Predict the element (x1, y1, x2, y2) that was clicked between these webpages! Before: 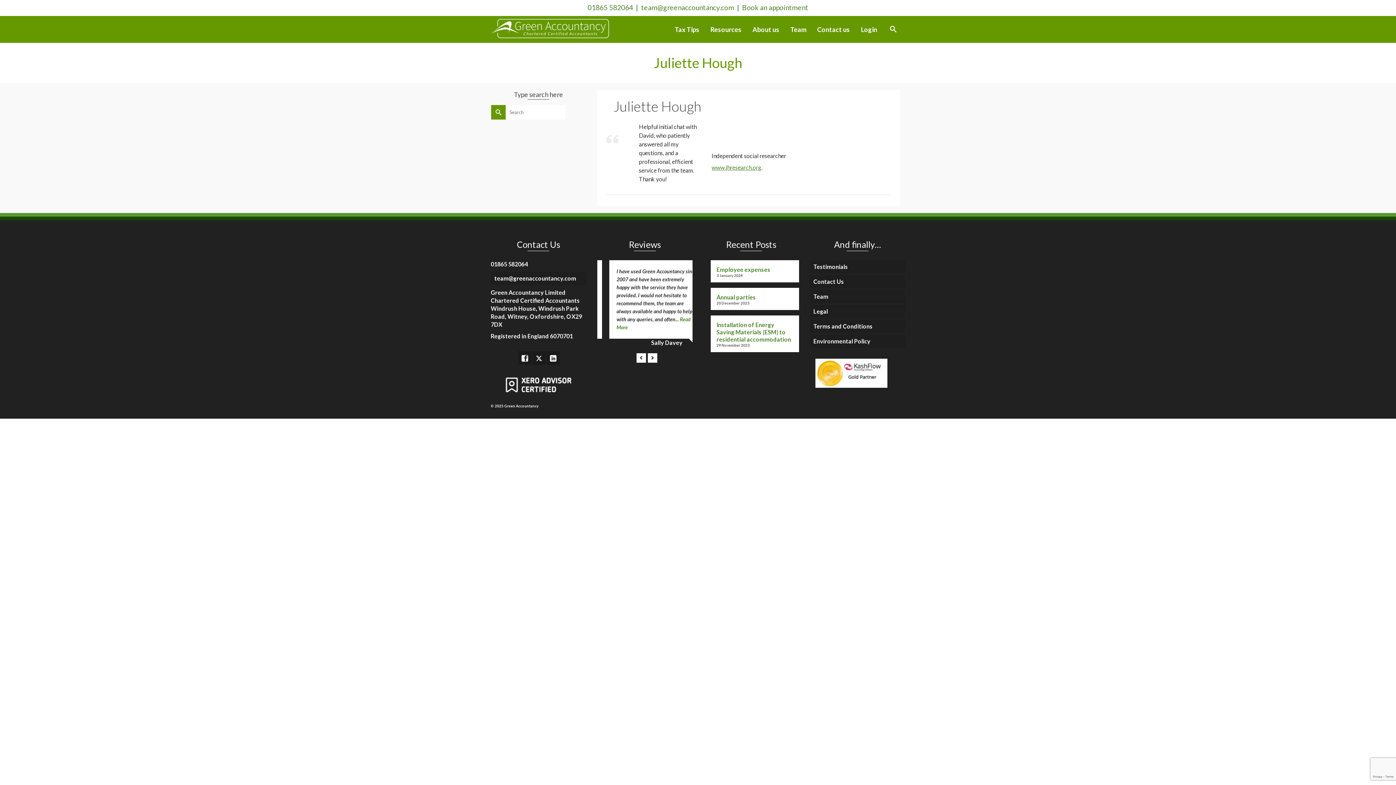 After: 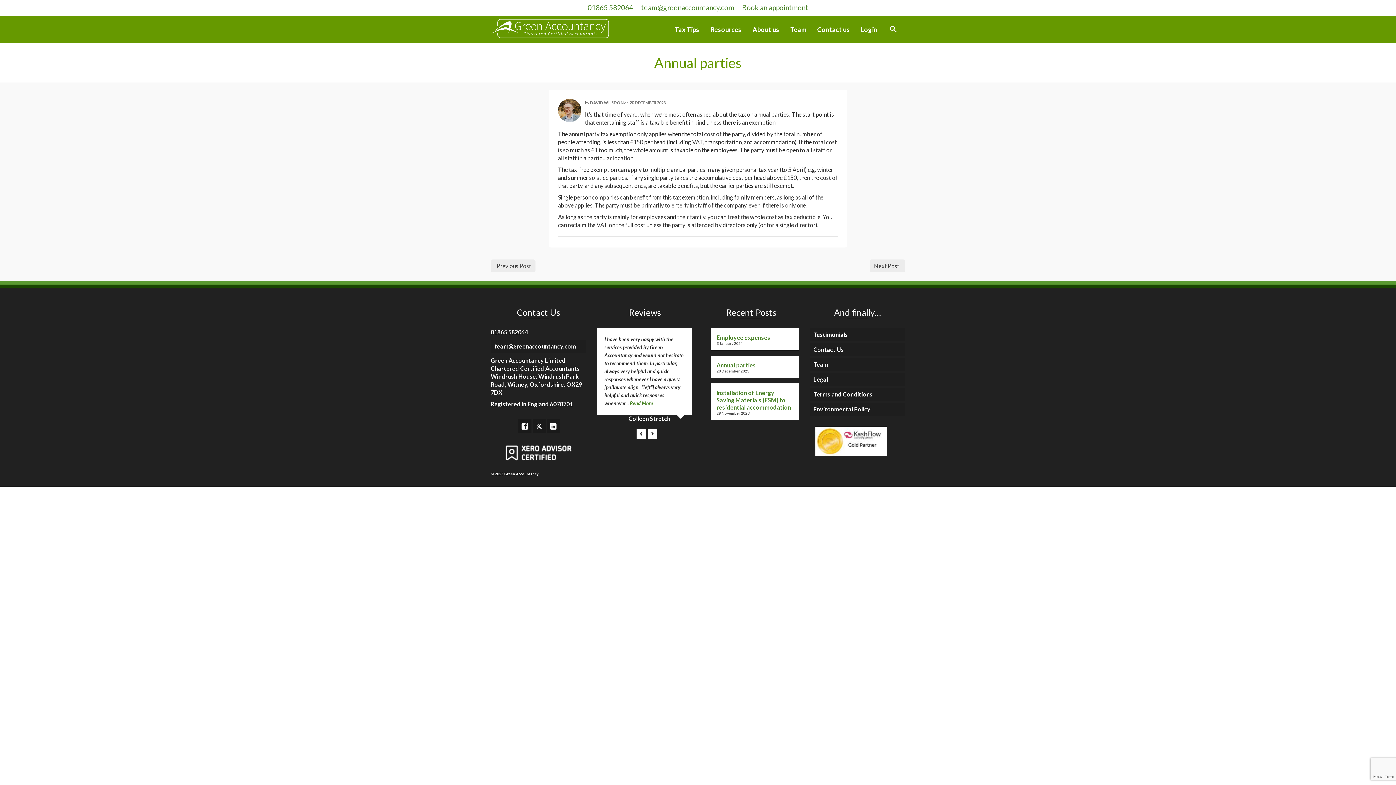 Action: label: Annual parties bbox: (716, 290, 793, 301)